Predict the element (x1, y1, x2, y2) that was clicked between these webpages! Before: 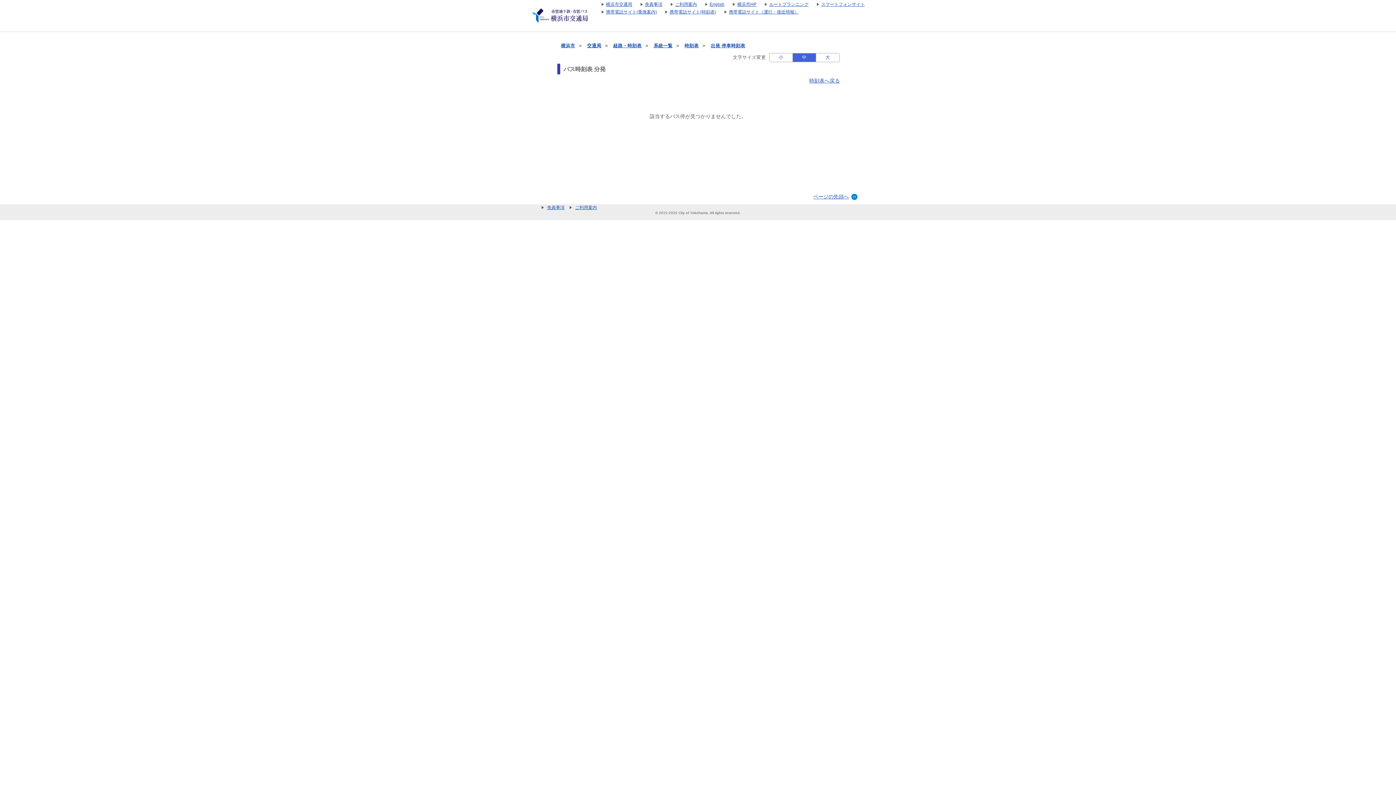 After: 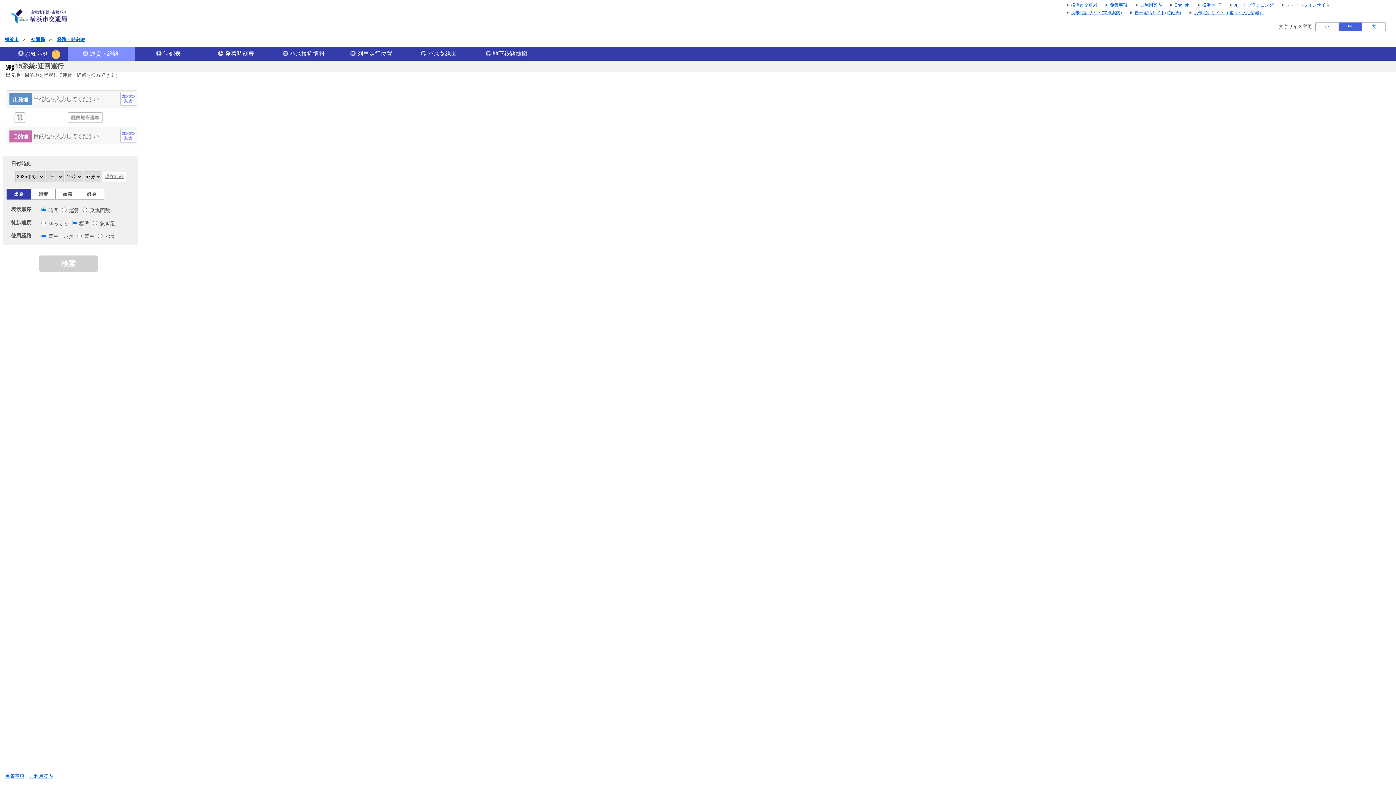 Action: label: 経路・時刻表 bbox: (613, 43, 641, 48)